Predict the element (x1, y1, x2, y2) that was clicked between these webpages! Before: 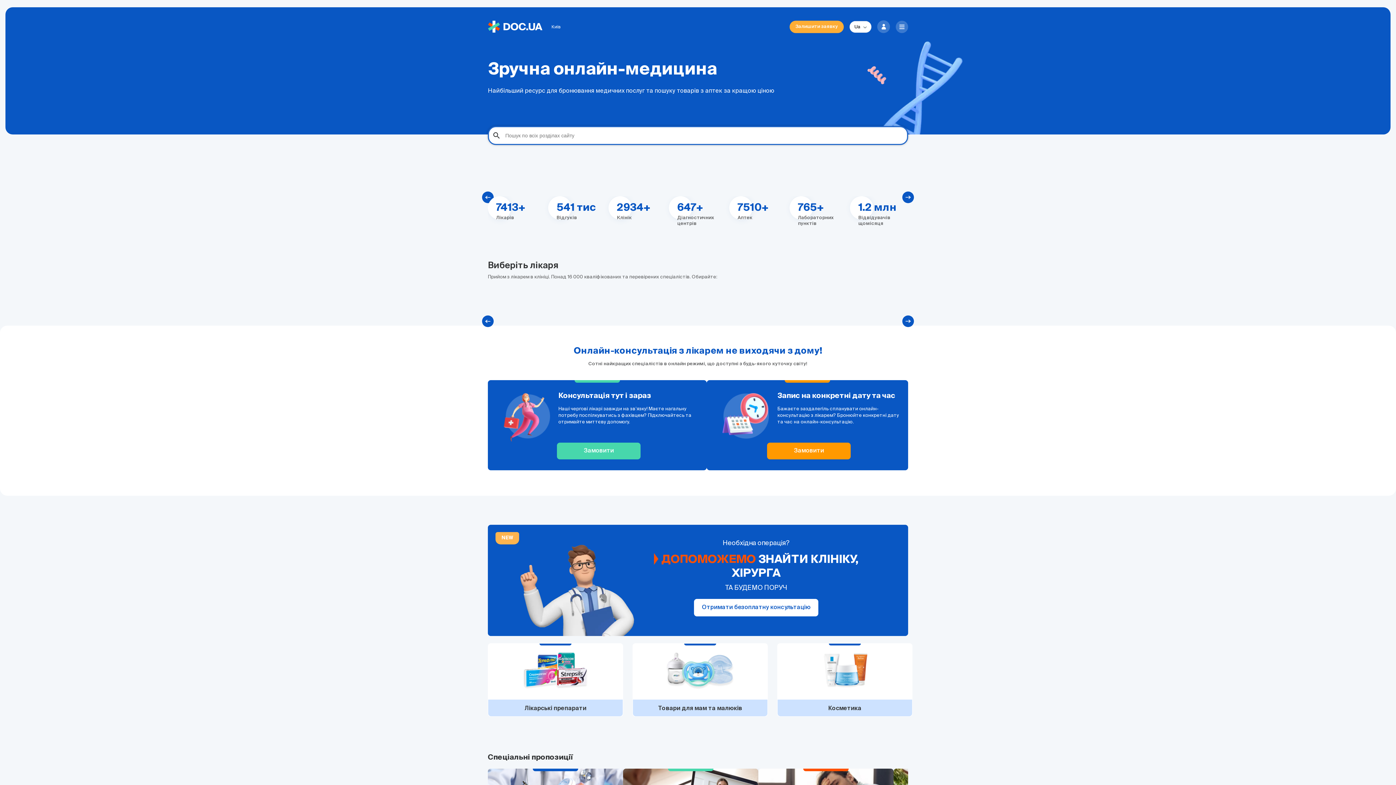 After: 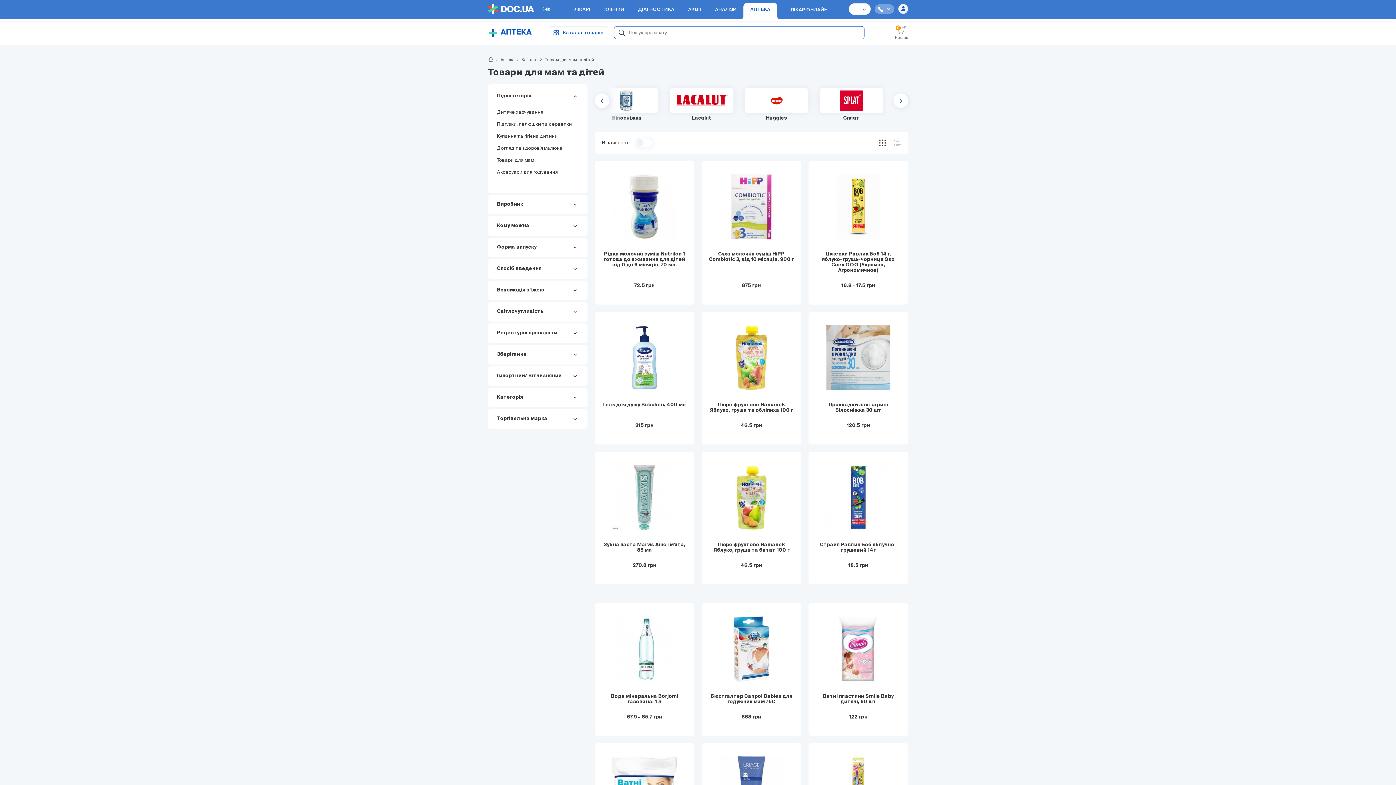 Action: bbox: (632, 643, 768, 717) label: Товари для мам та малюків